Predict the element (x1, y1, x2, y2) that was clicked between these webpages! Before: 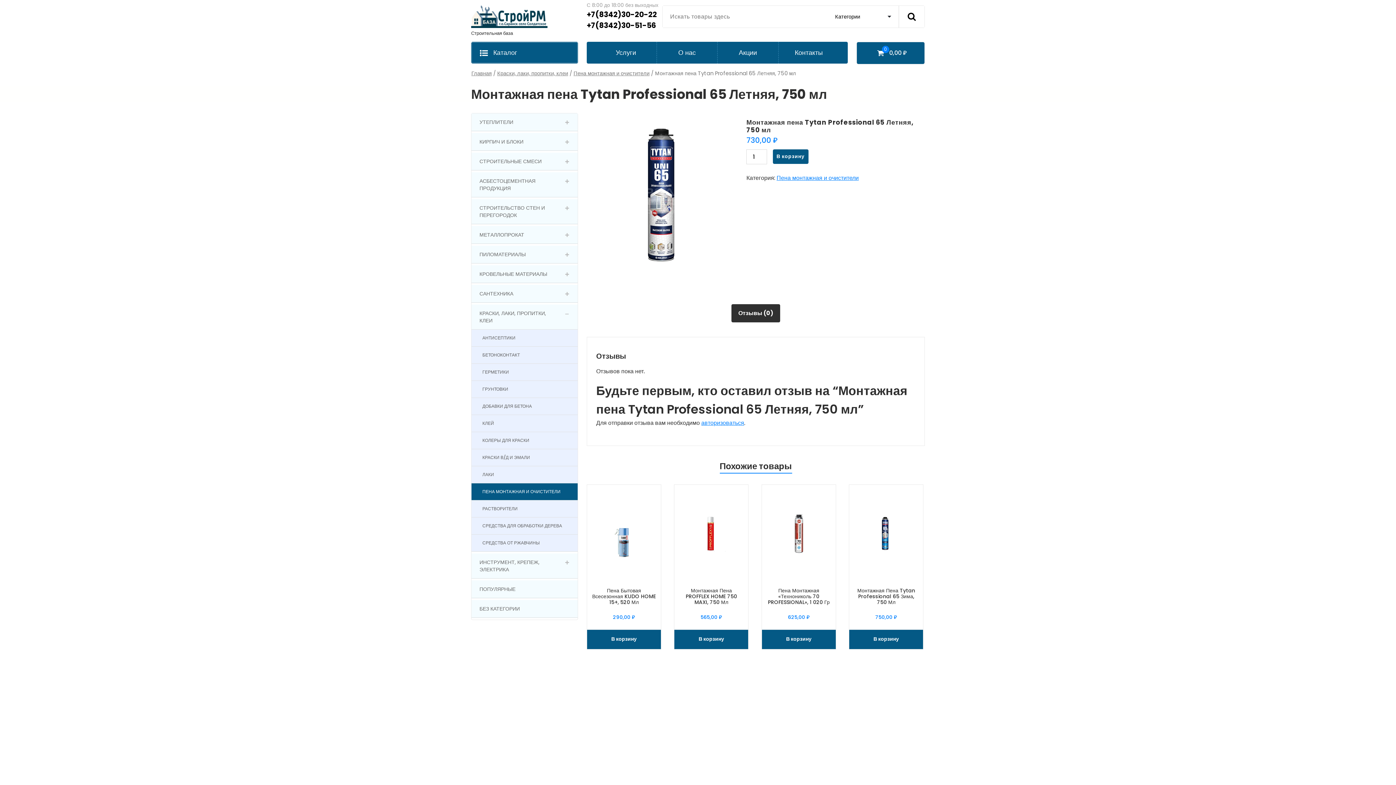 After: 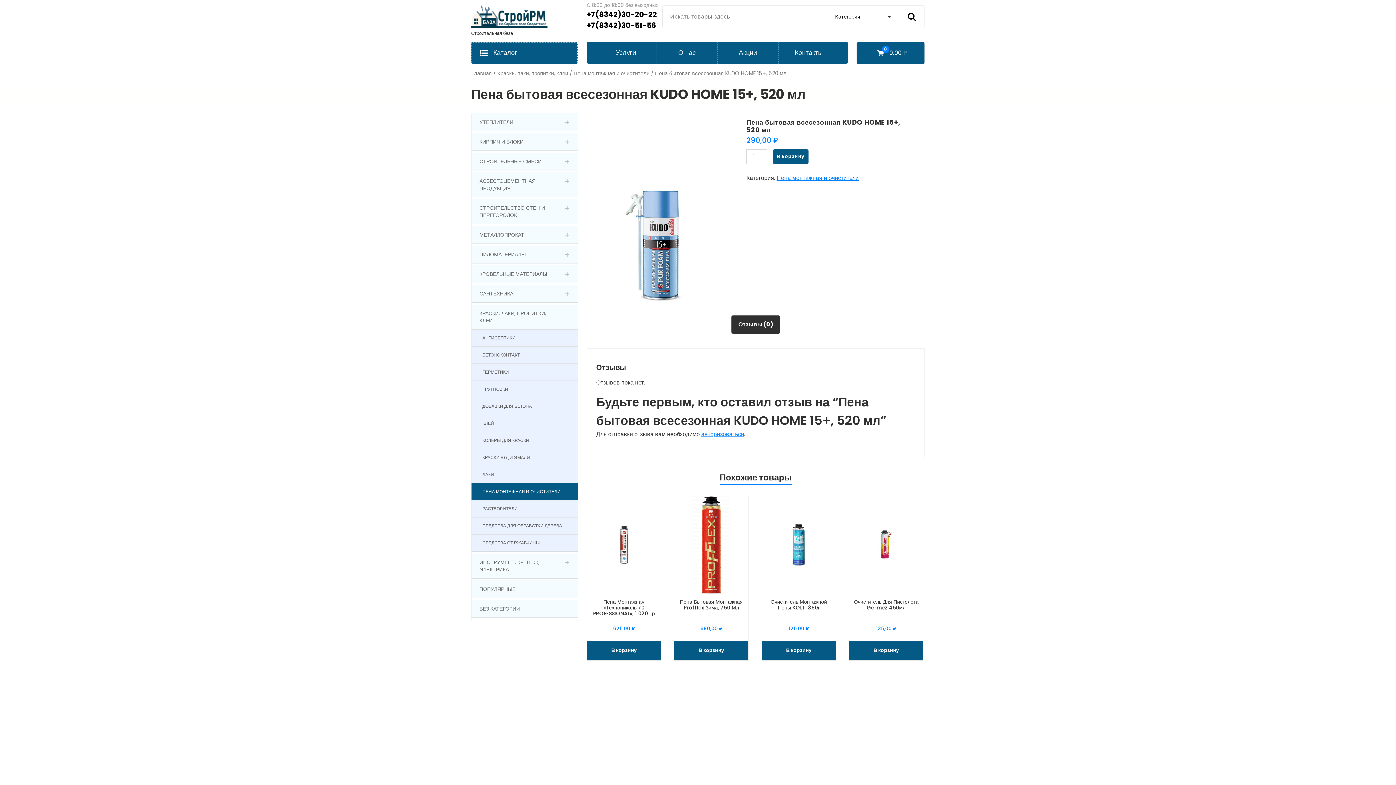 Action: bbox: (591, 509, 656, 558)